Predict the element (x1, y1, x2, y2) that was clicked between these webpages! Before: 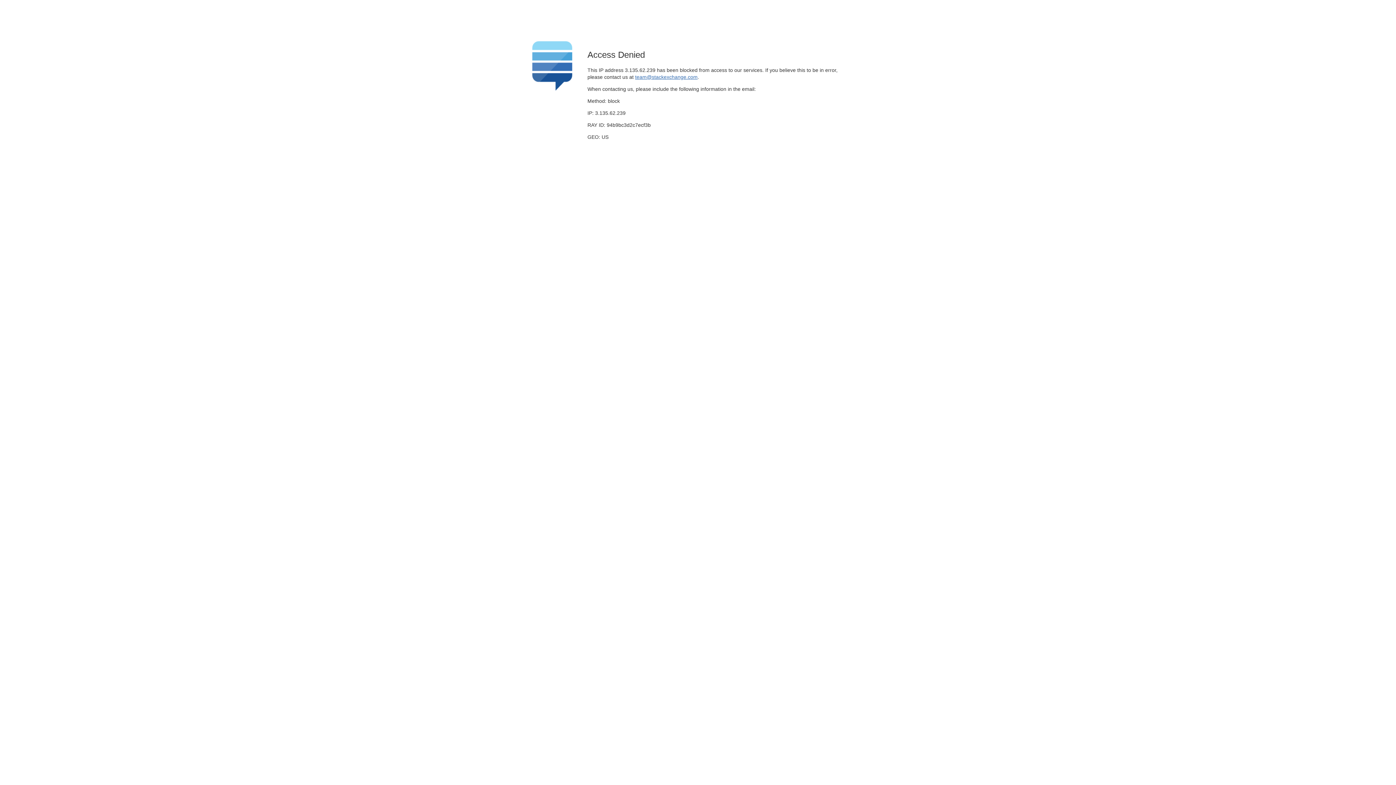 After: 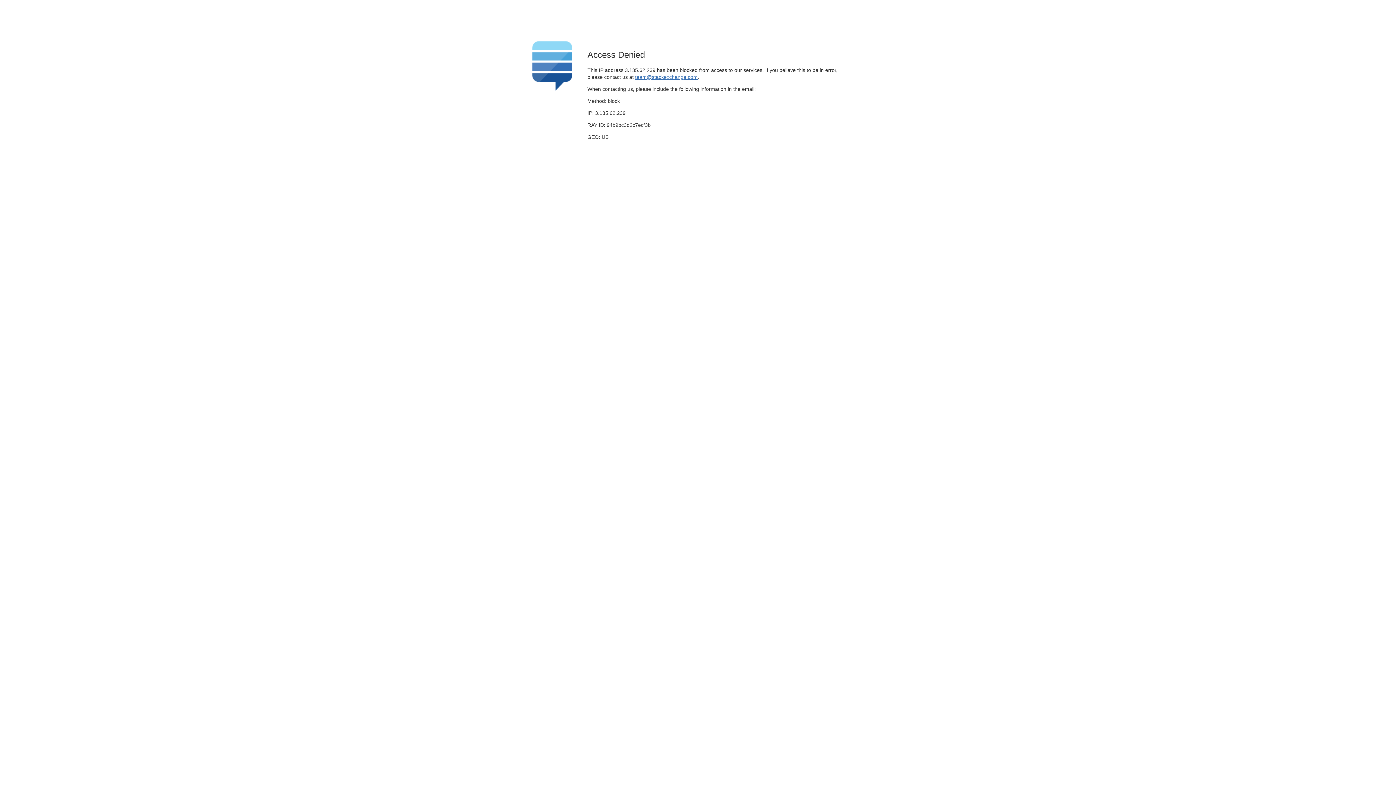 Action: label: team@stackexchange.com bbox: (635, 74, 697, 79)